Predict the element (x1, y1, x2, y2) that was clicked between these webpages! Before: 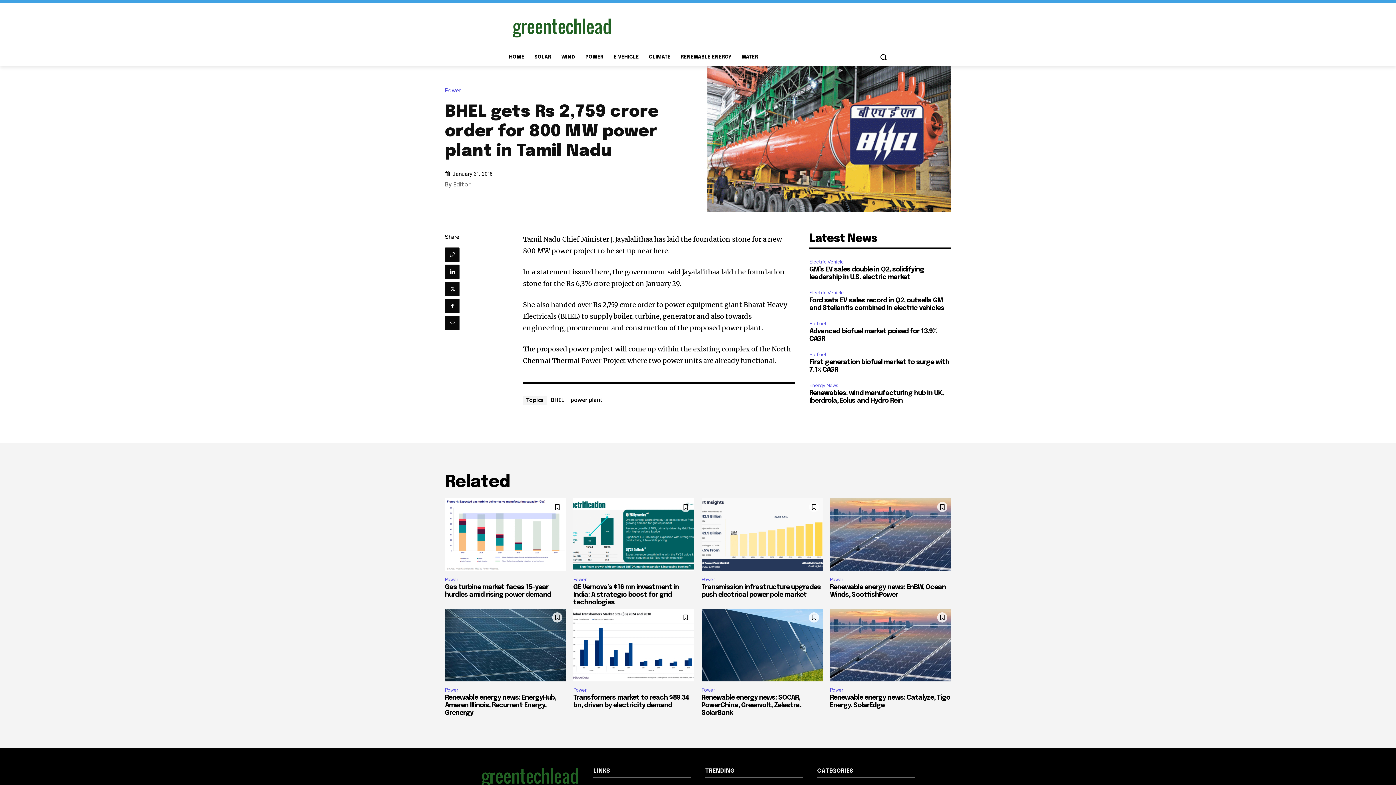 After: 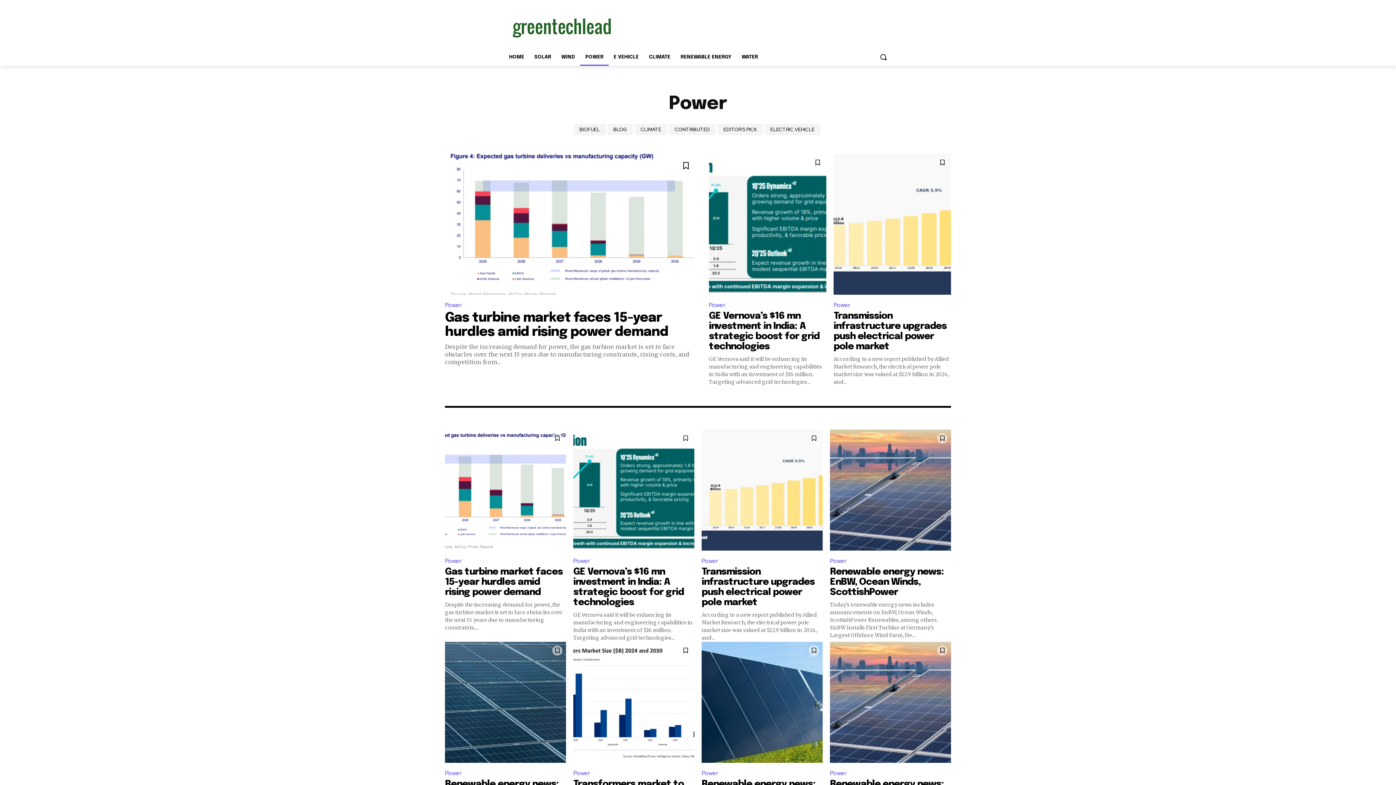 Action: label: POWER bbox: (580, 48, 608, 65)